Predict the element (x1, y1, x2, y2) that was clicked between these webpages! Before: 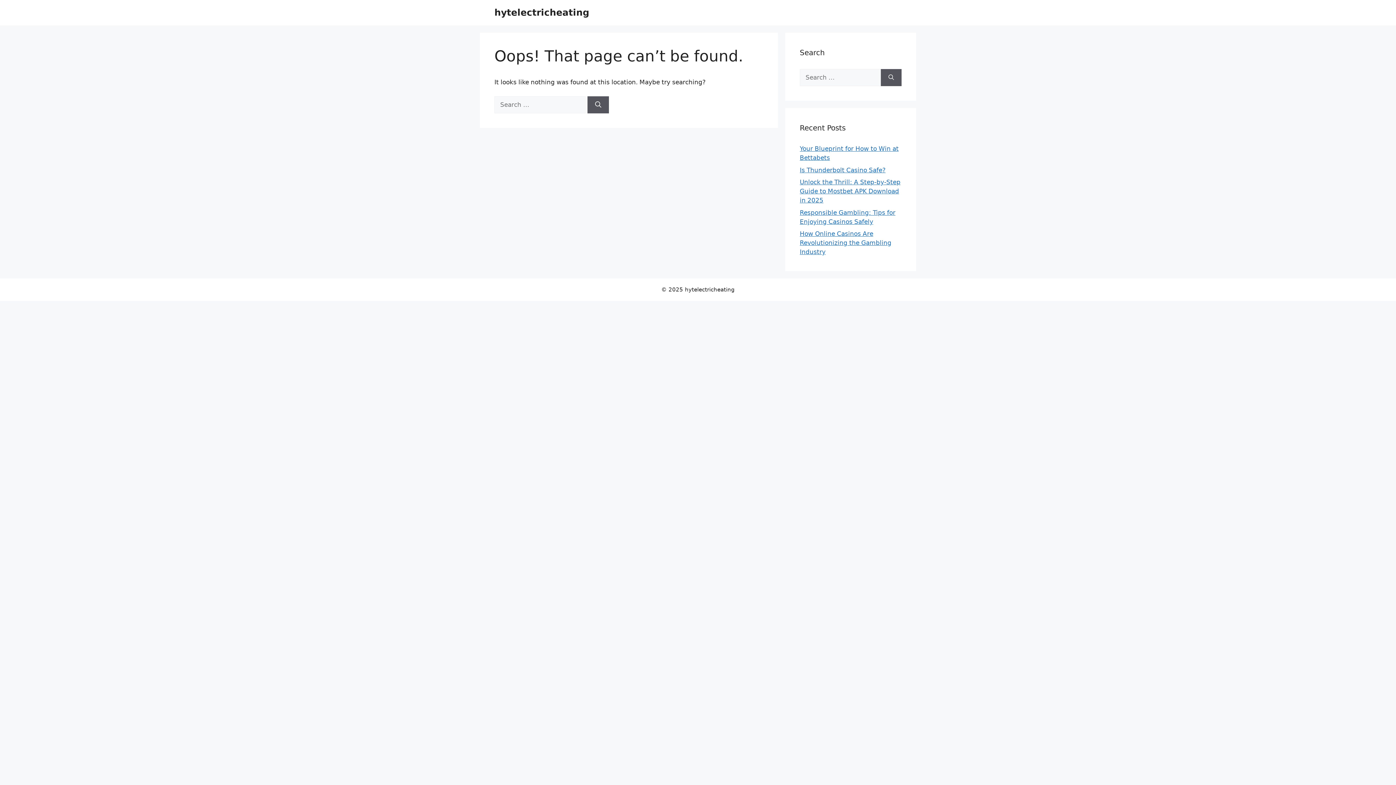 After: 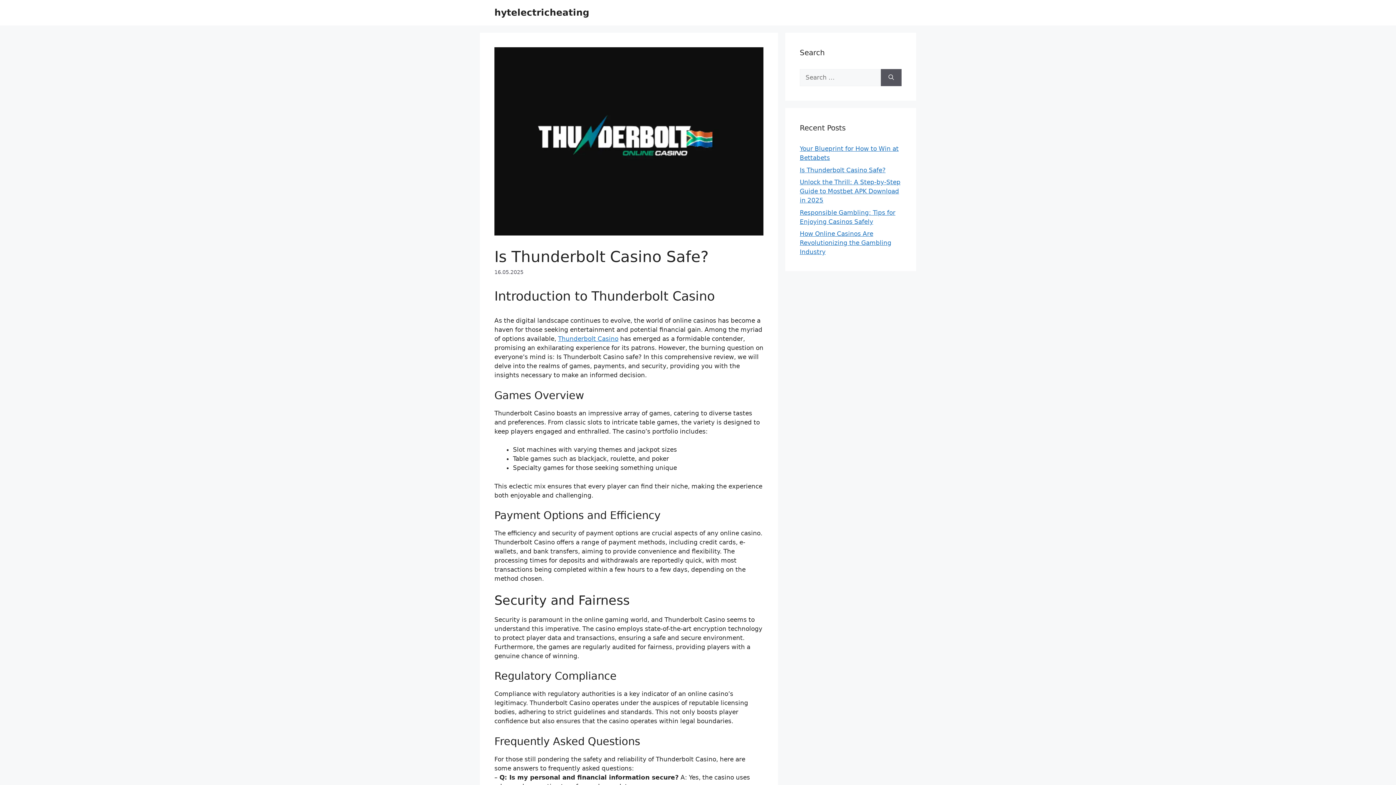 Action: label: Is Thunderbolt Casino Safe? bbox: (800, 166, 885, 173)